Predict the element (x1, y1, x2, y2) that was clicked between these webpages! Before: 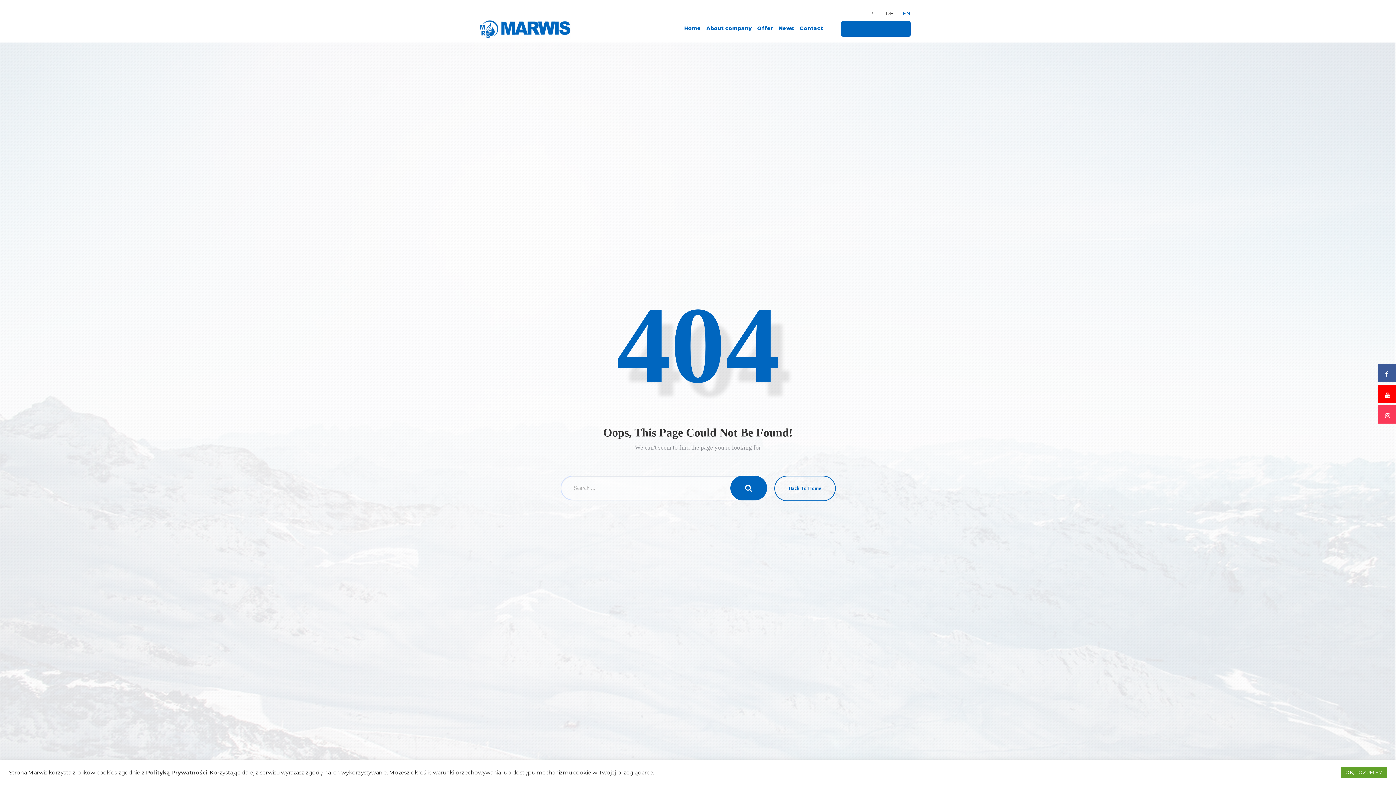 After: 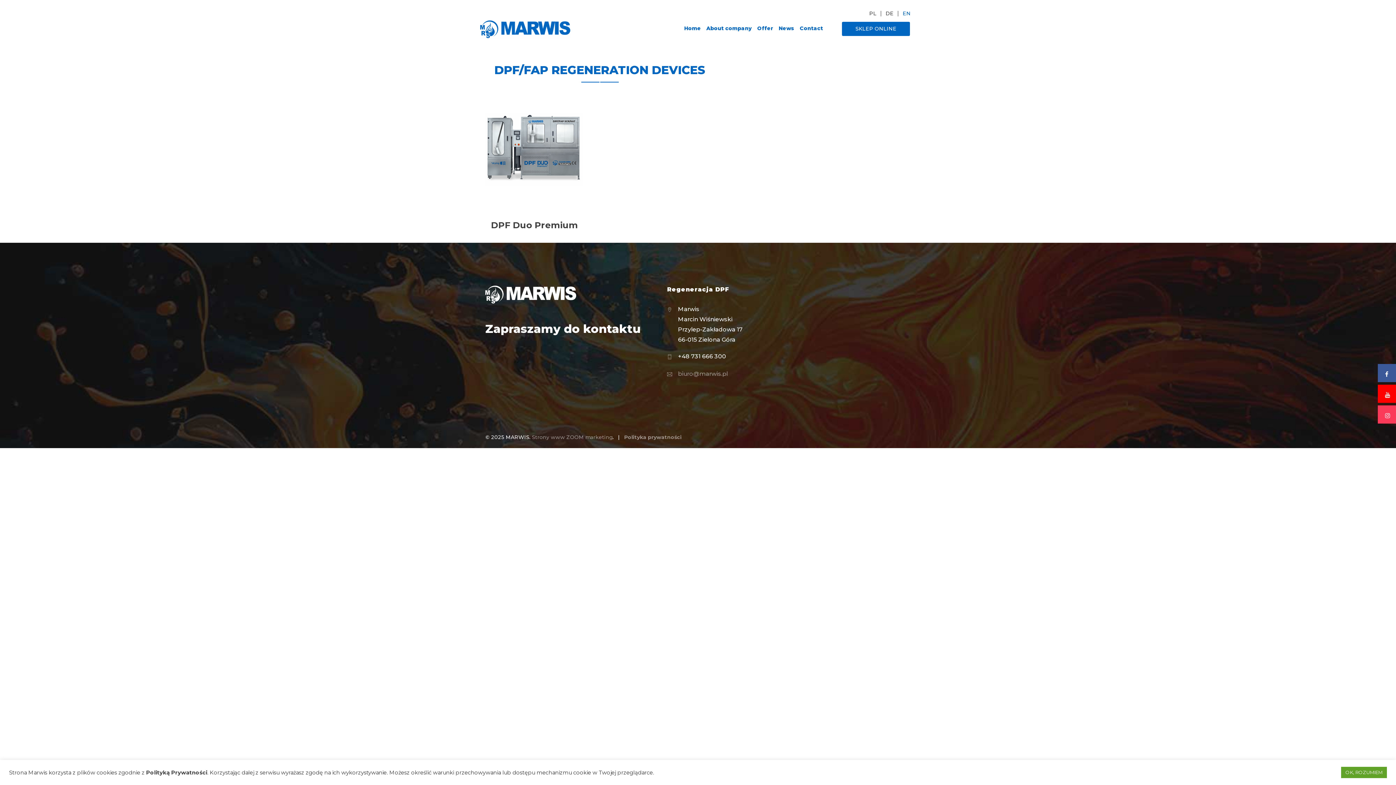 Action: label: Offer bbox: (757, 22, 773, 34)